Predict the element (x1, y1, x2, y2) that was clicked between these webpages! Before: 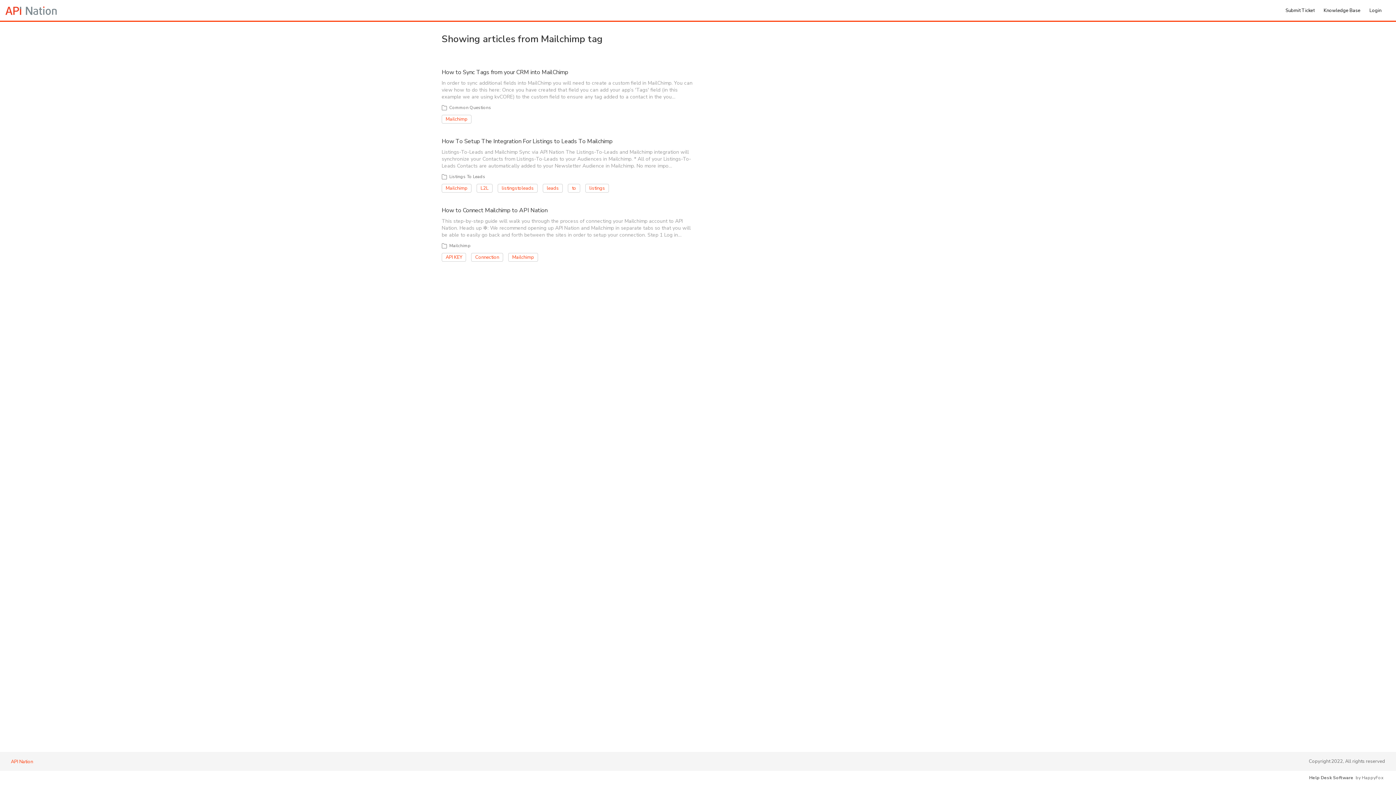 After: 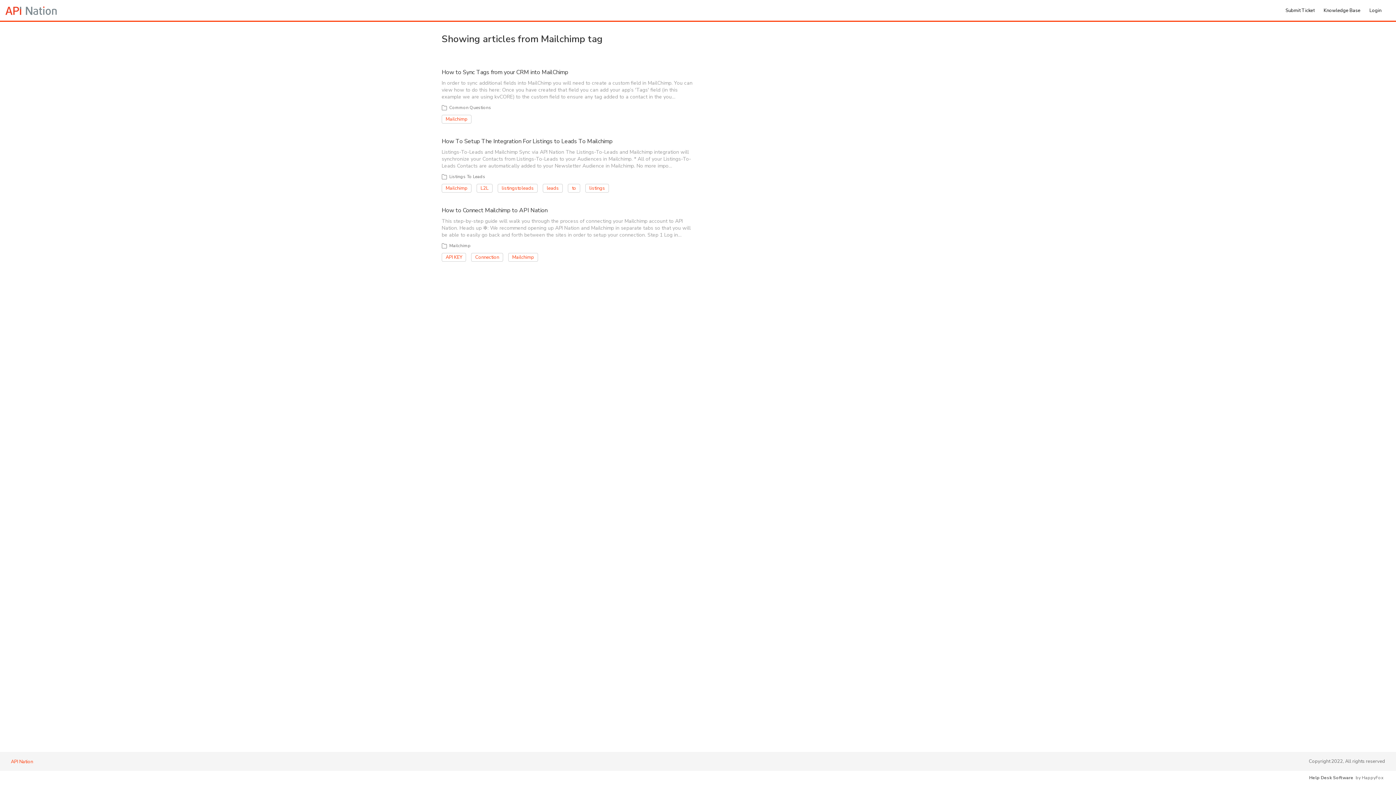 Action: label: Mailchimp bbox: (508, 253, 538, 261)